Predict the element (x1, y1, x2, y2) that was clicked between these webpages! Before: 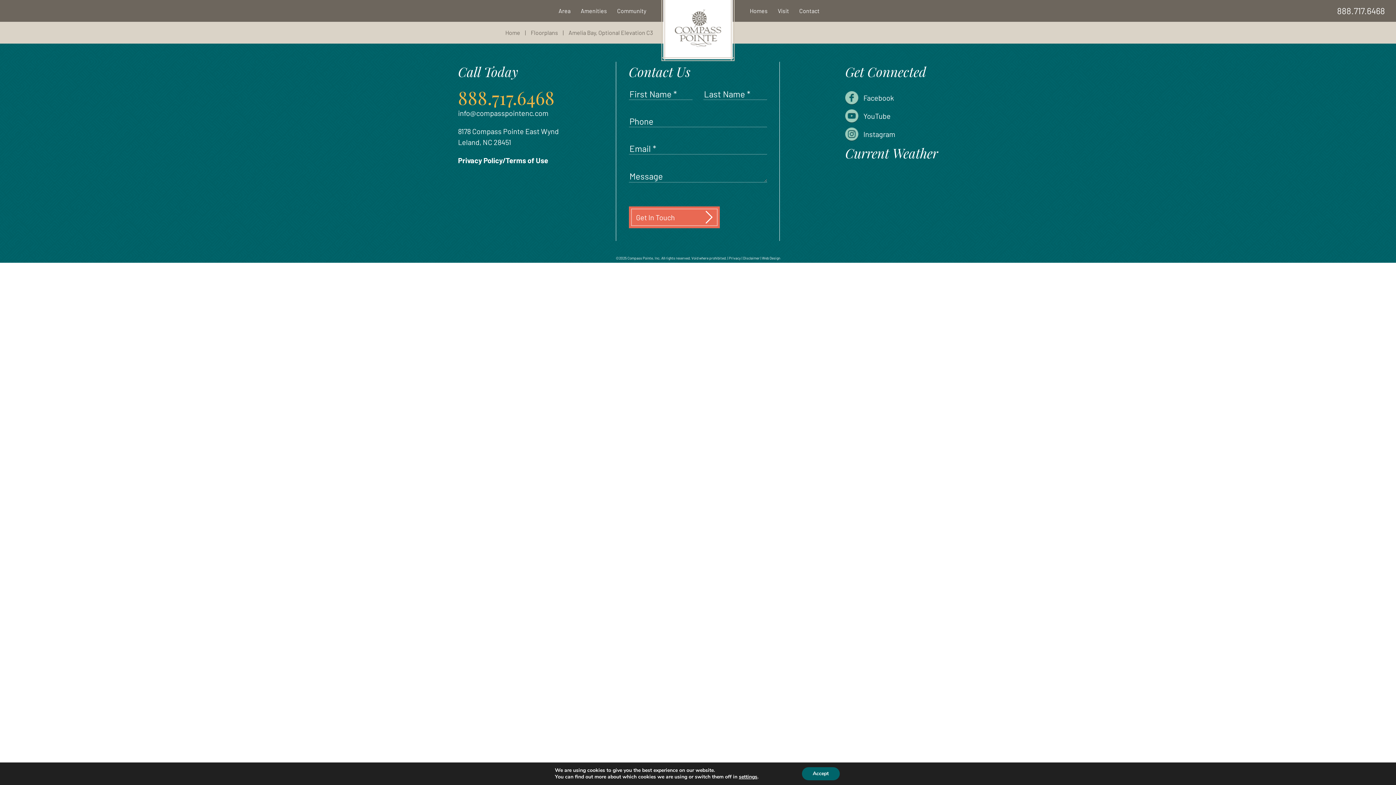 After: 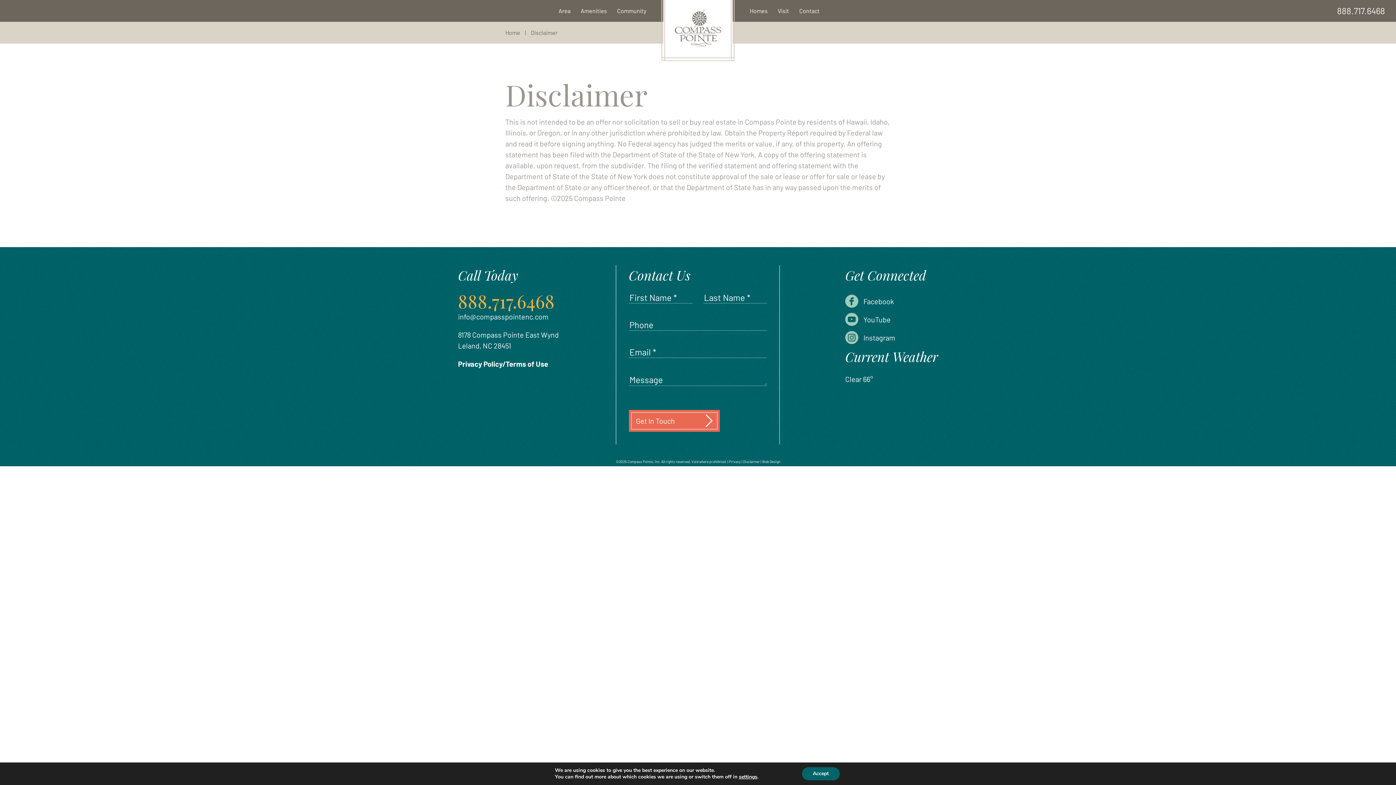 Action: label: Disclaimer bbox: (743, 256, 760, 260)